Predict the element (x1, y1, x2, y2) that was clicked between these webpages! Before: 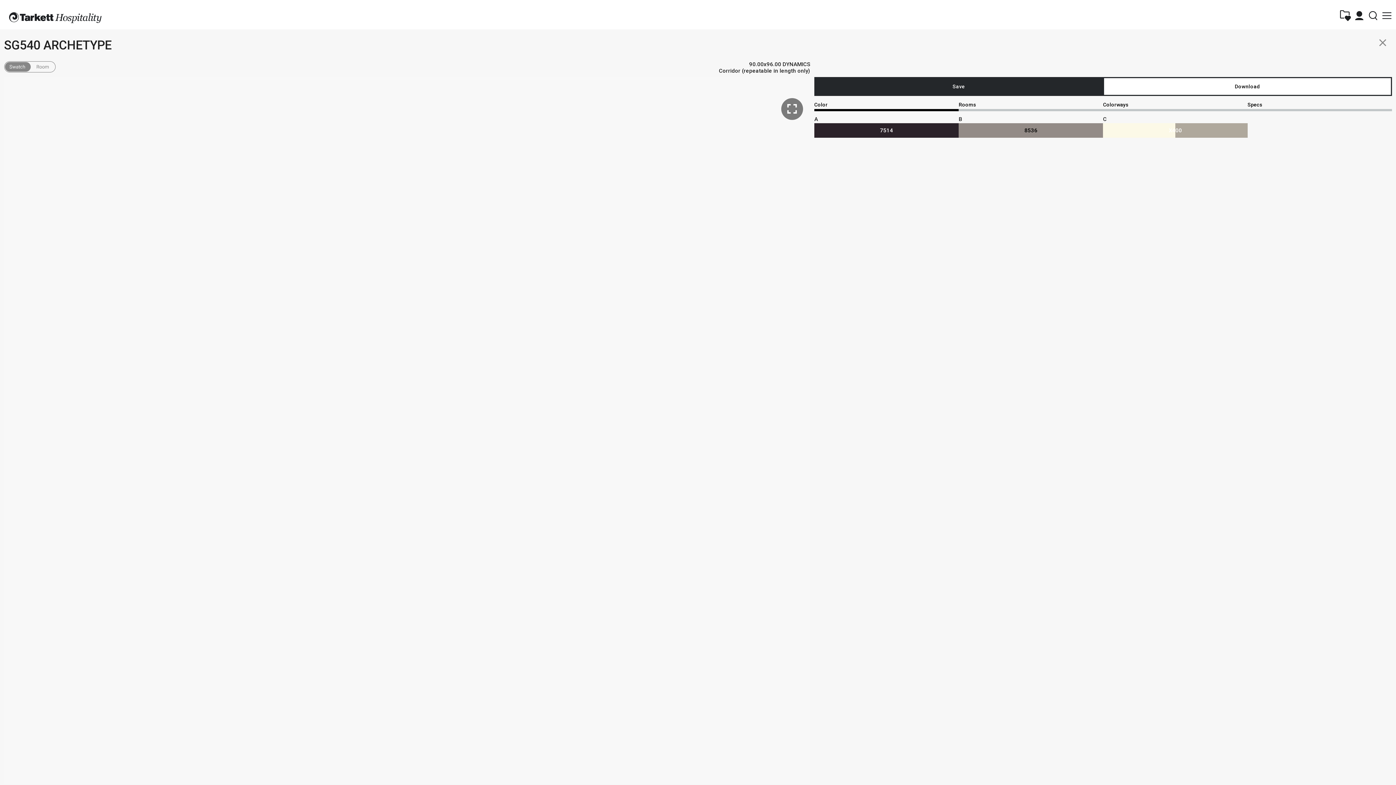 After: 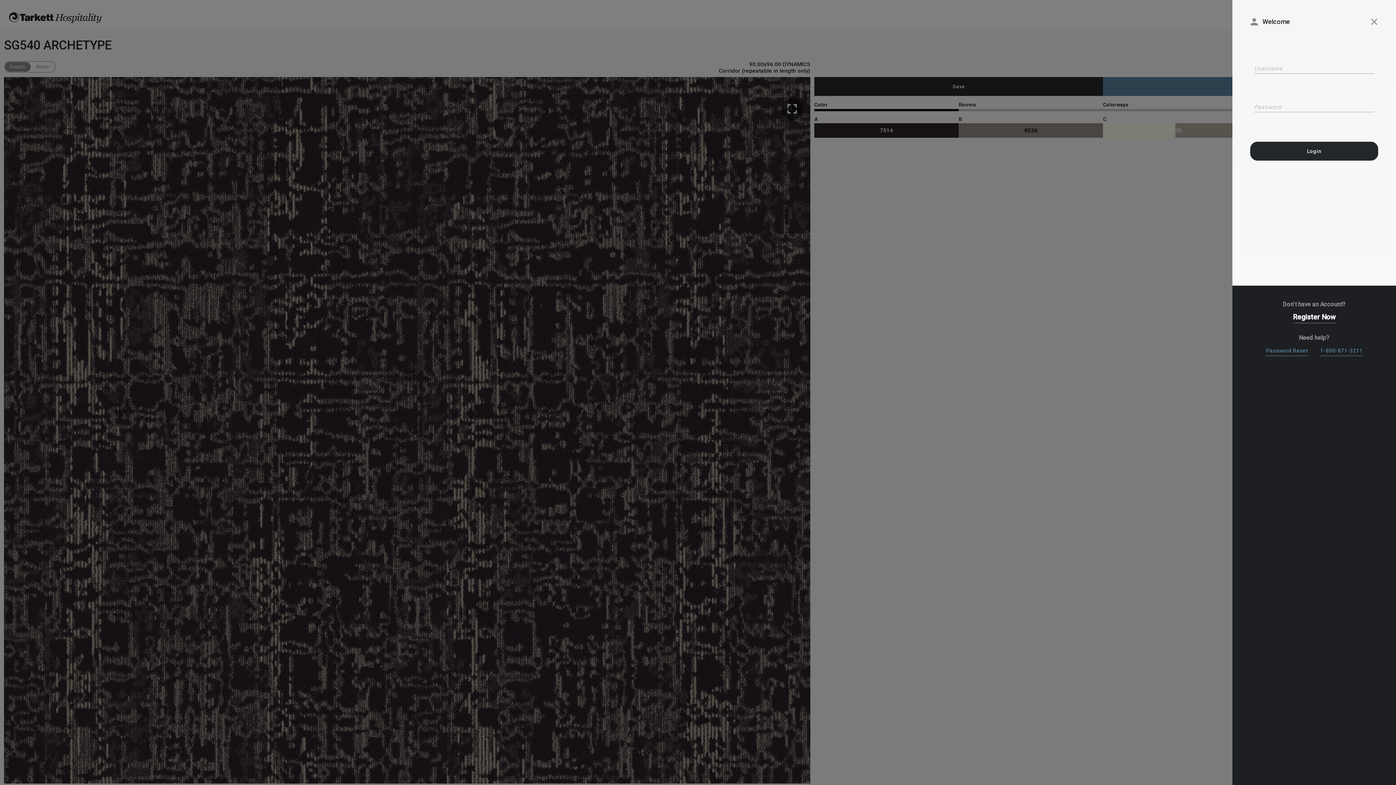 Action: bbox: (1103, 63, 1392, 82)